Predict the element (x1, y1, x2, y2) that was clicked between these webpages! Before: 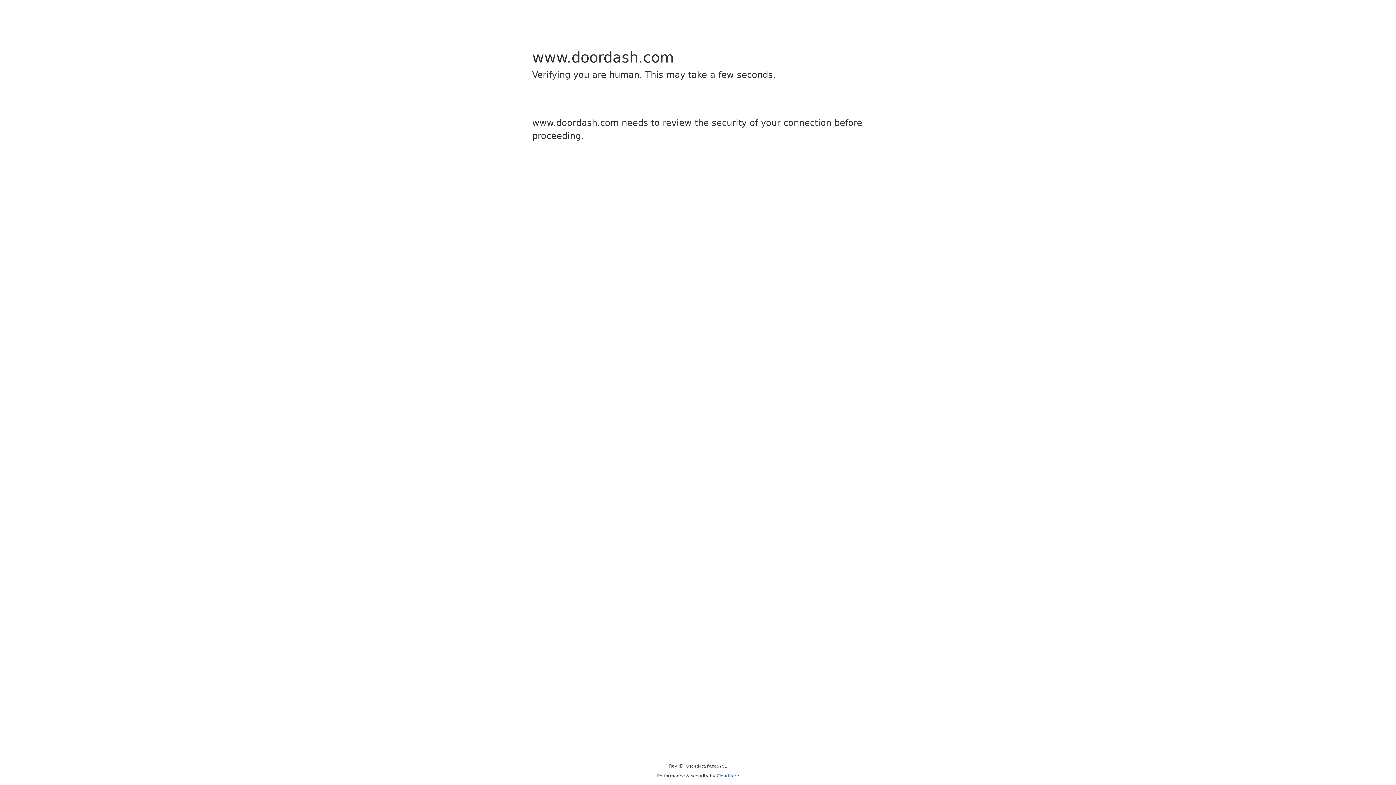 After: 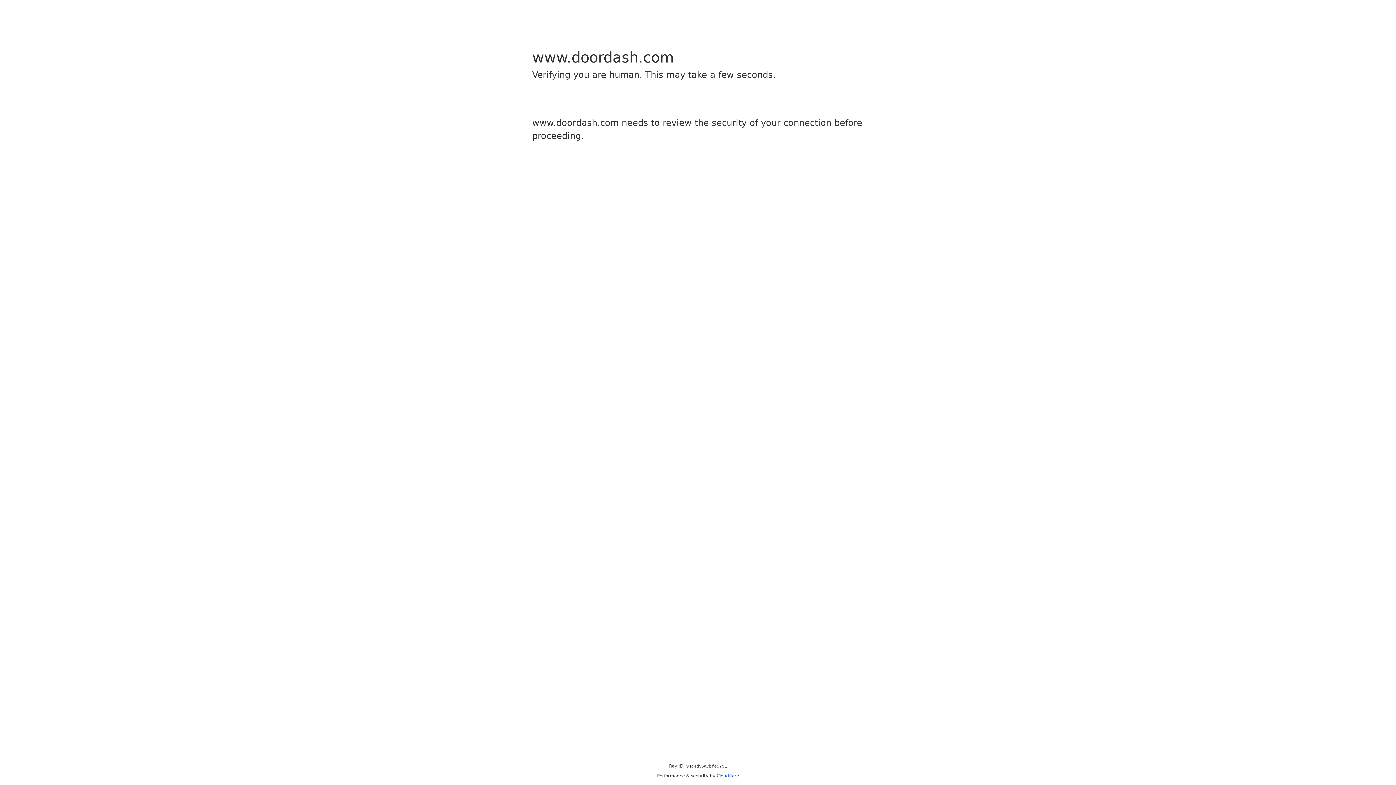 Action: label: Cloudflare bbox: (716, 773, 739, 778)